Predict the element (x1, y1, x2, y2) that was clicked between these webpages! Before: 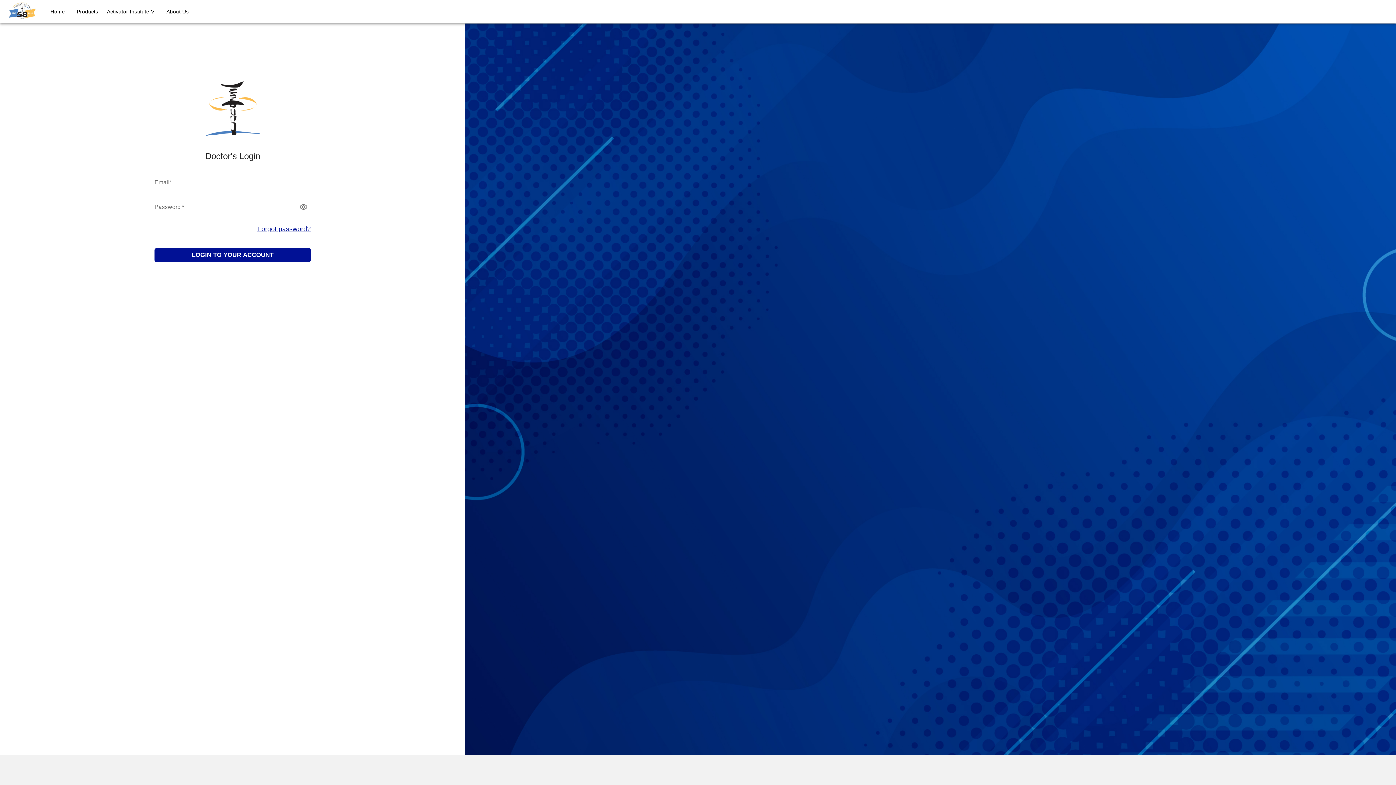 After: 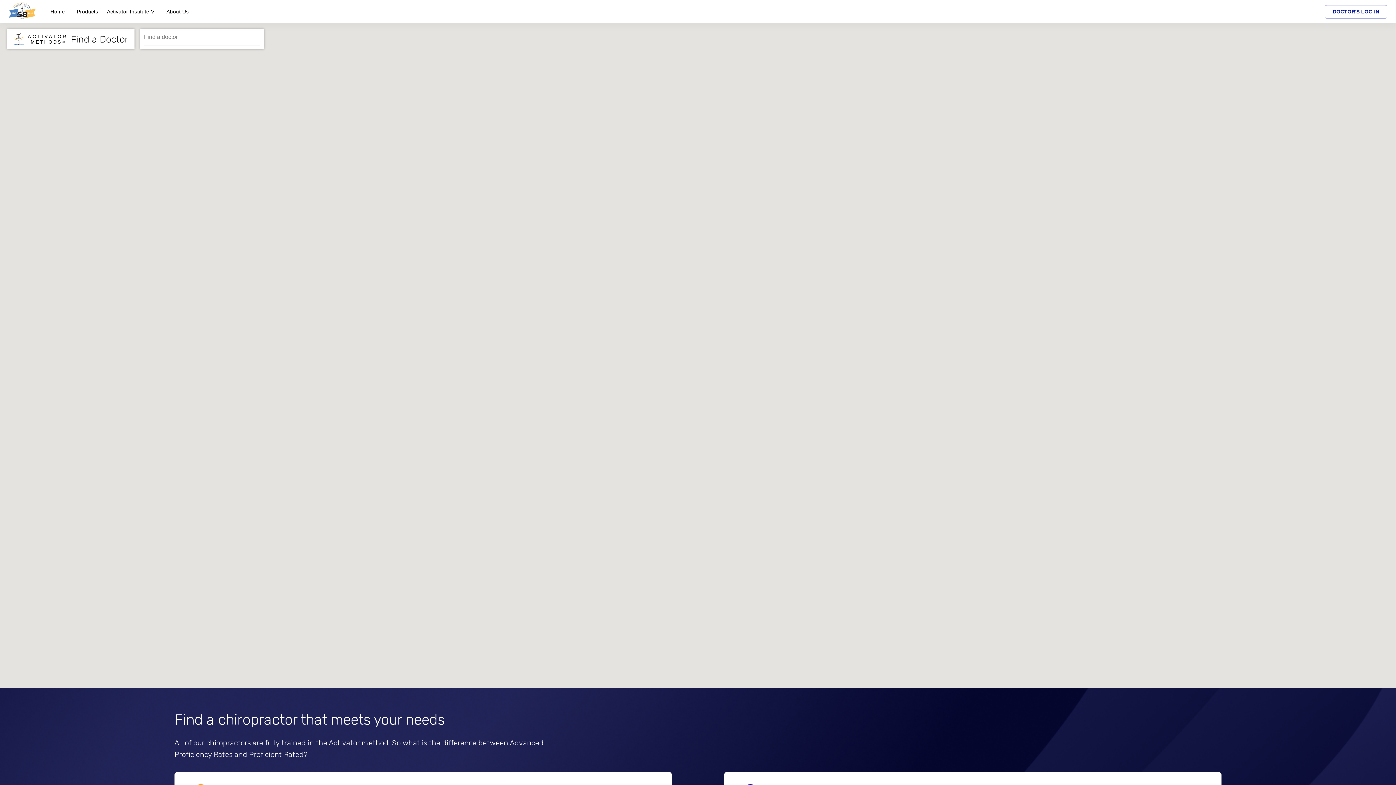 Action: bbox: (8, 2, 47, 21)